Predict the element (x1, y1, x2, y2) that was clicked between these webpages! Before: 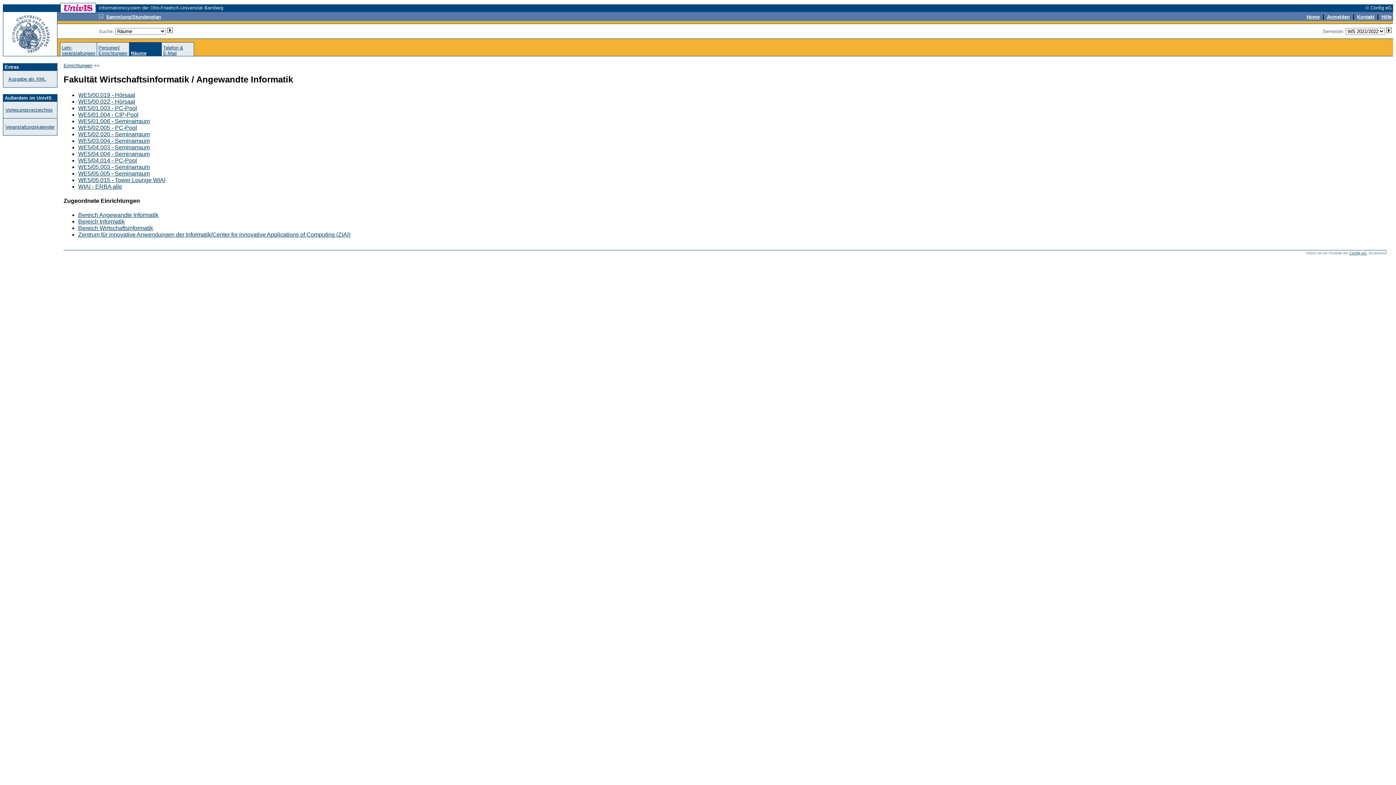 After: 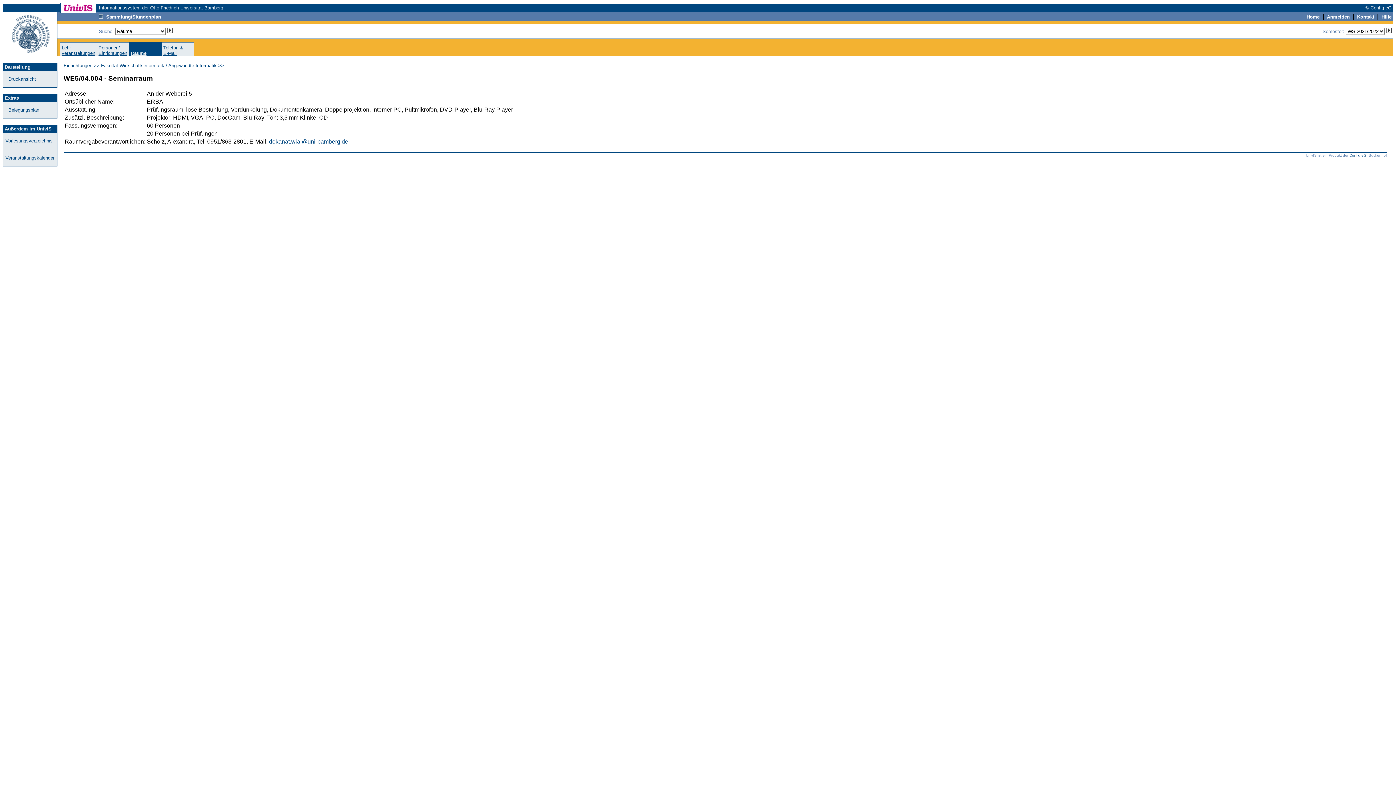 Action: bbox: (78, 150, 149, 157) label: WE5/04.004 - Seminarraum